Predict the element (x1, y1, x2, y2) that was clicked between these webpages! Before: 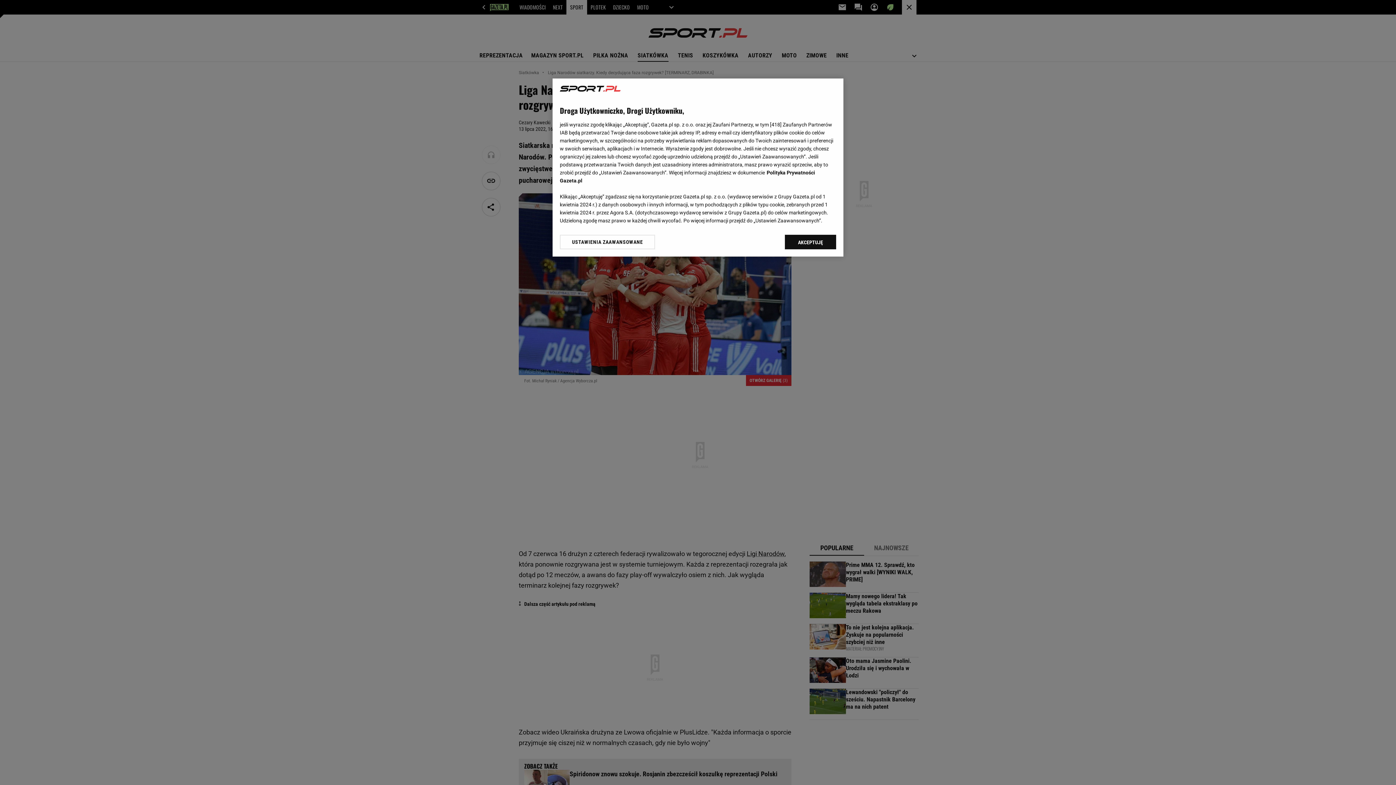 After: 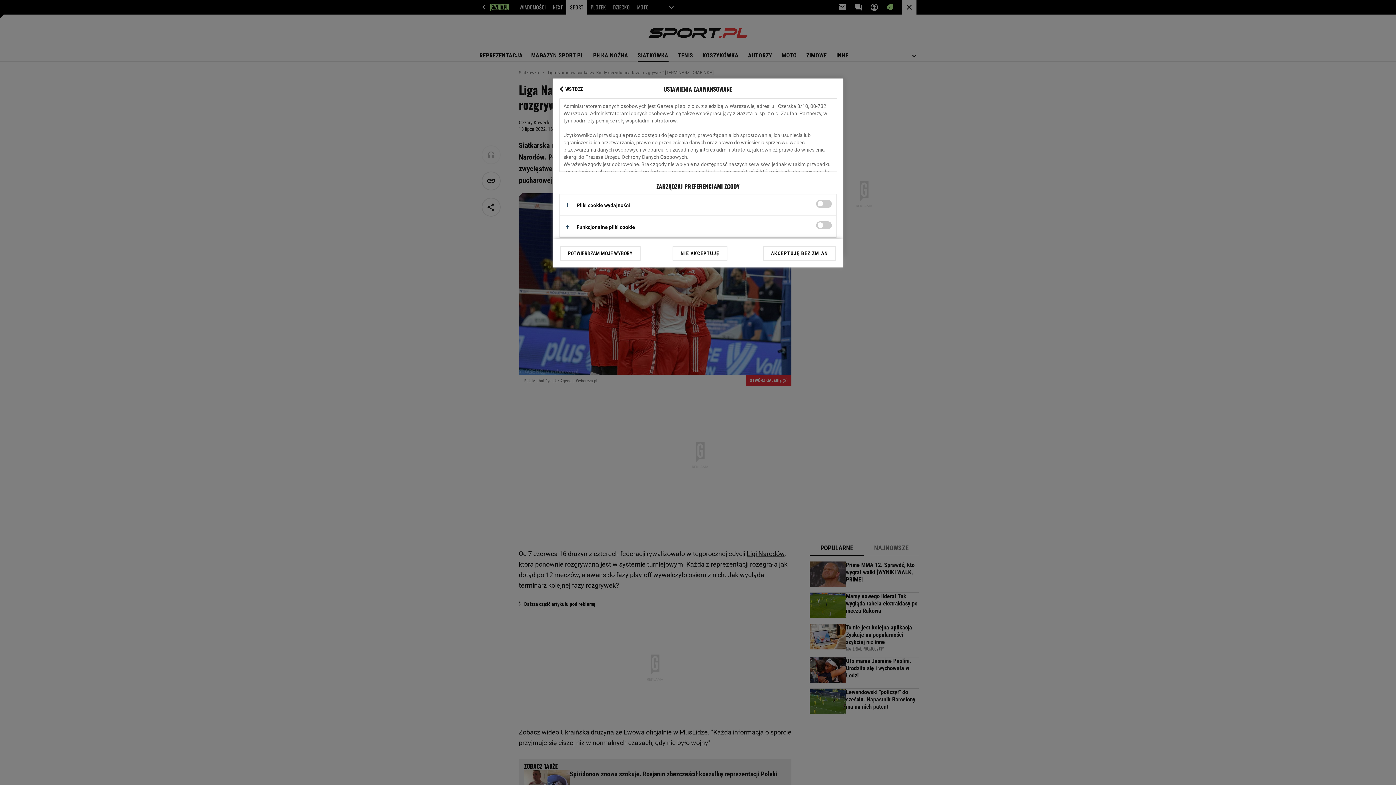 Action: label: USTAWIENIA ZAAWANSOWANE bbox: (560, 234, 655, 249)